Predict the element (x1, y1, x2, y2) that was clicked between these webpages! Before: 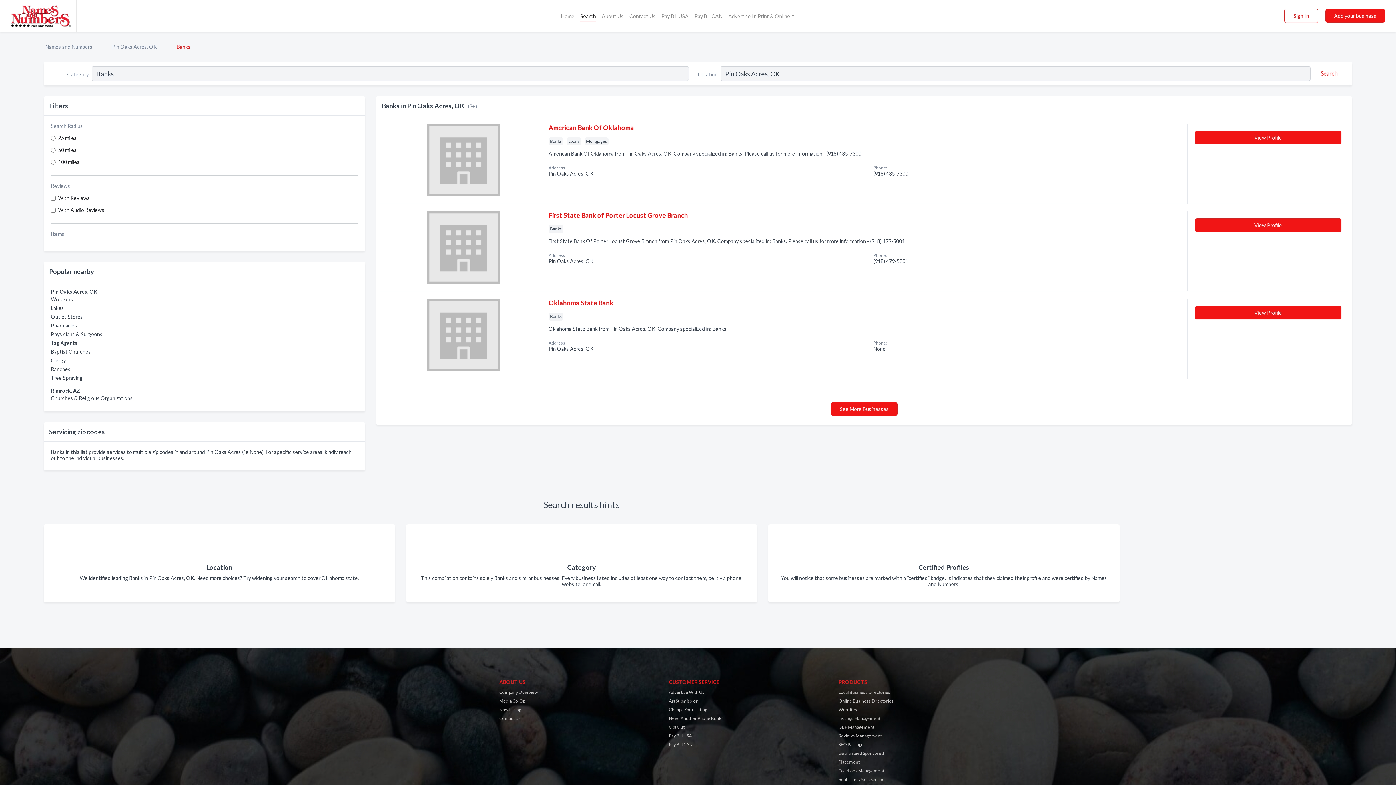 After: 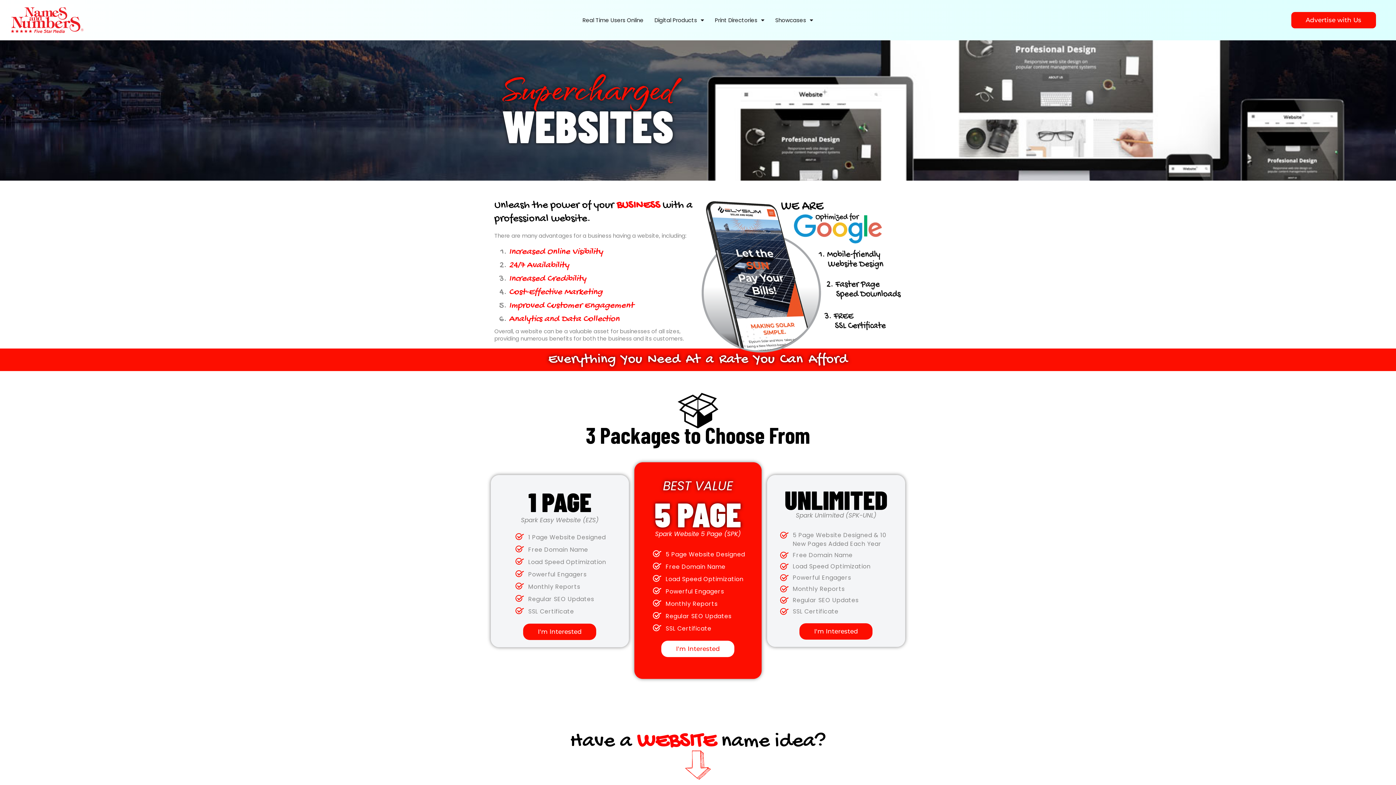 Action: label: Websites bbox: (838, 707, 857, 712)